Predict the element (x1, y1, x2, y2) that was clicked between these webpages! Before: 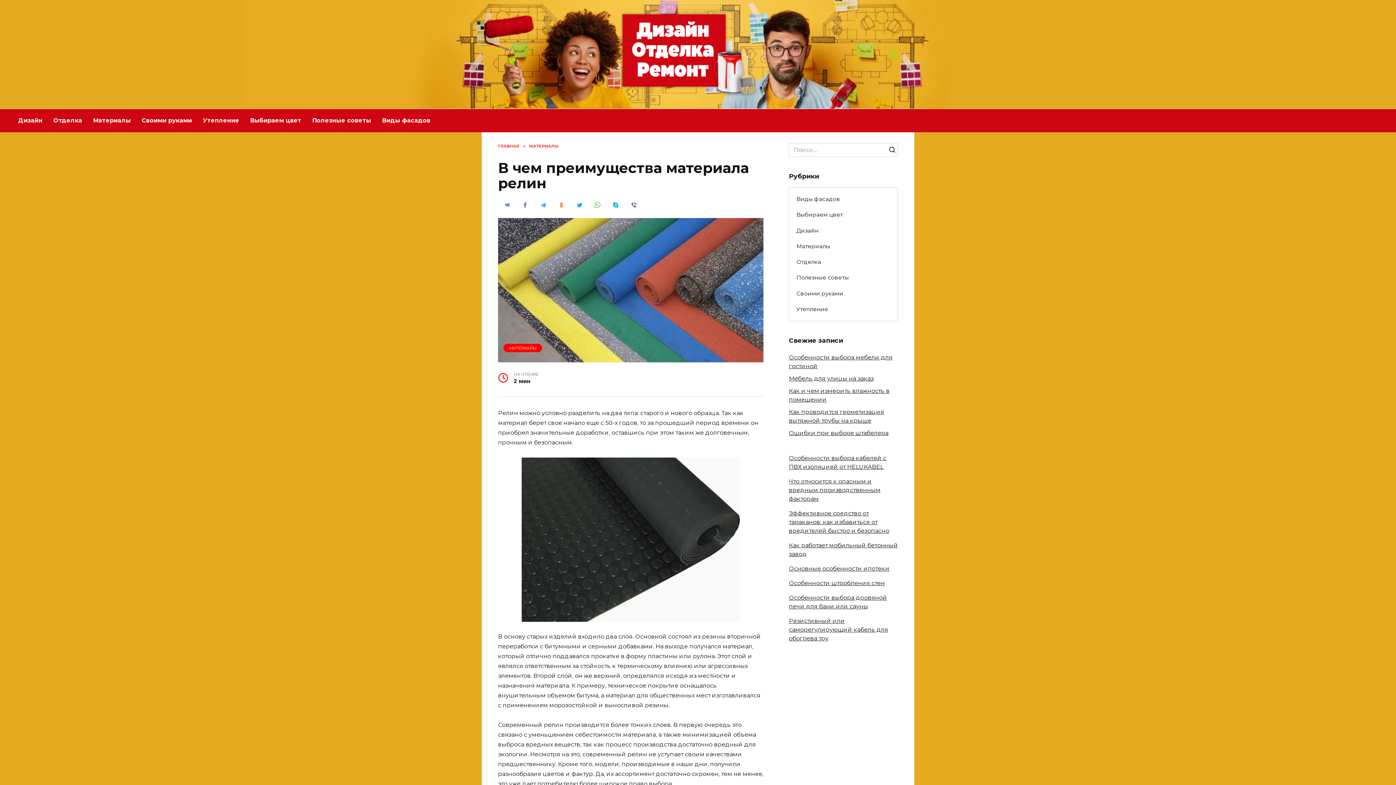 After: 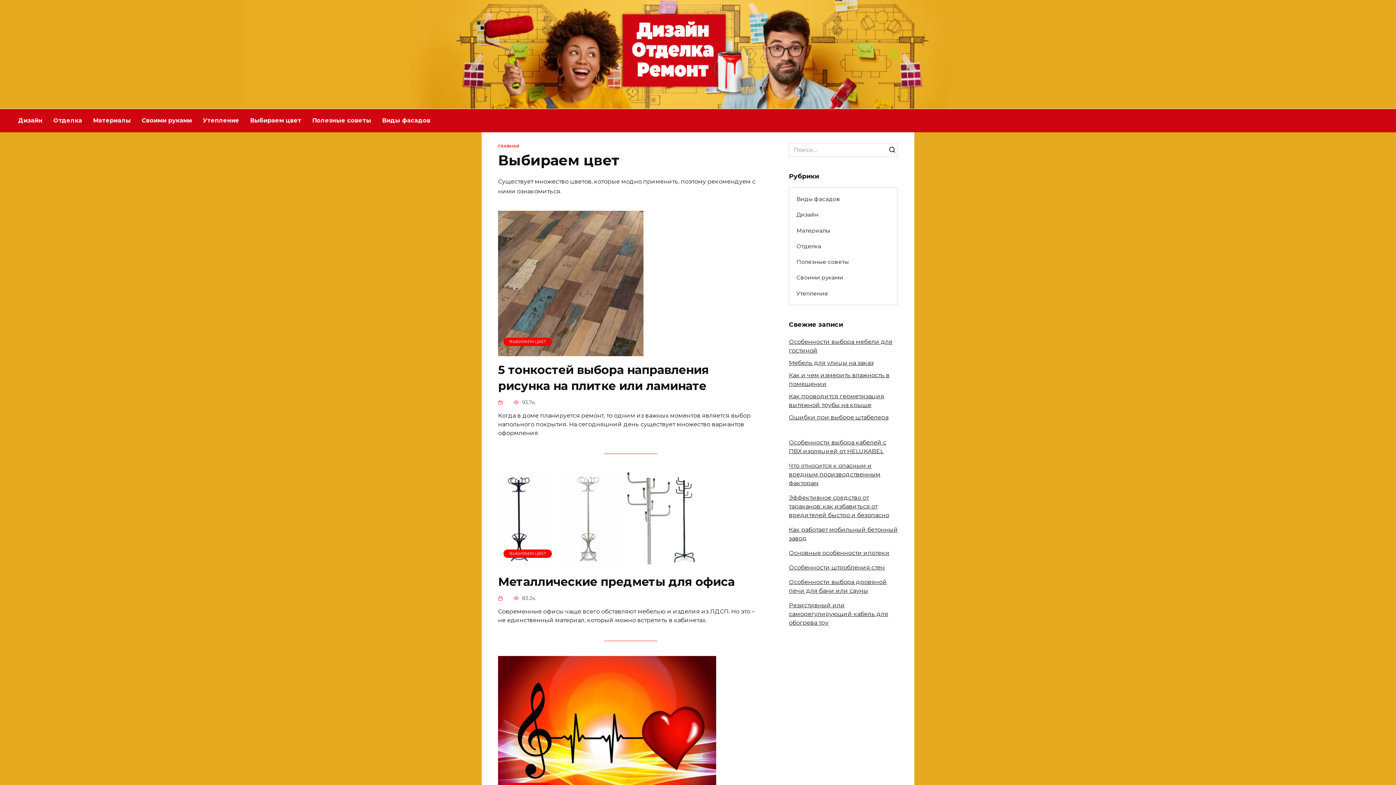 Action: bbox: (789, 207, 850, 222) label: Выбираем цвет